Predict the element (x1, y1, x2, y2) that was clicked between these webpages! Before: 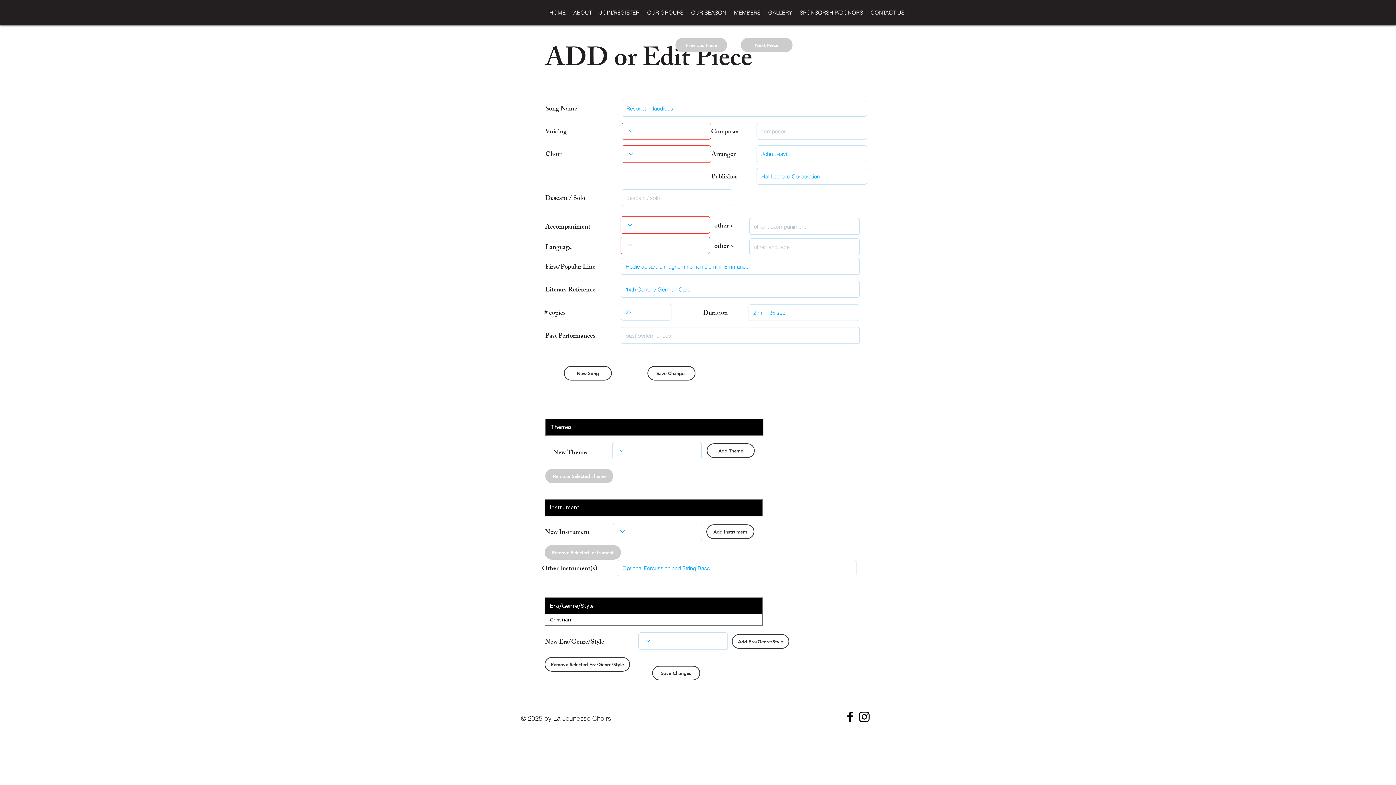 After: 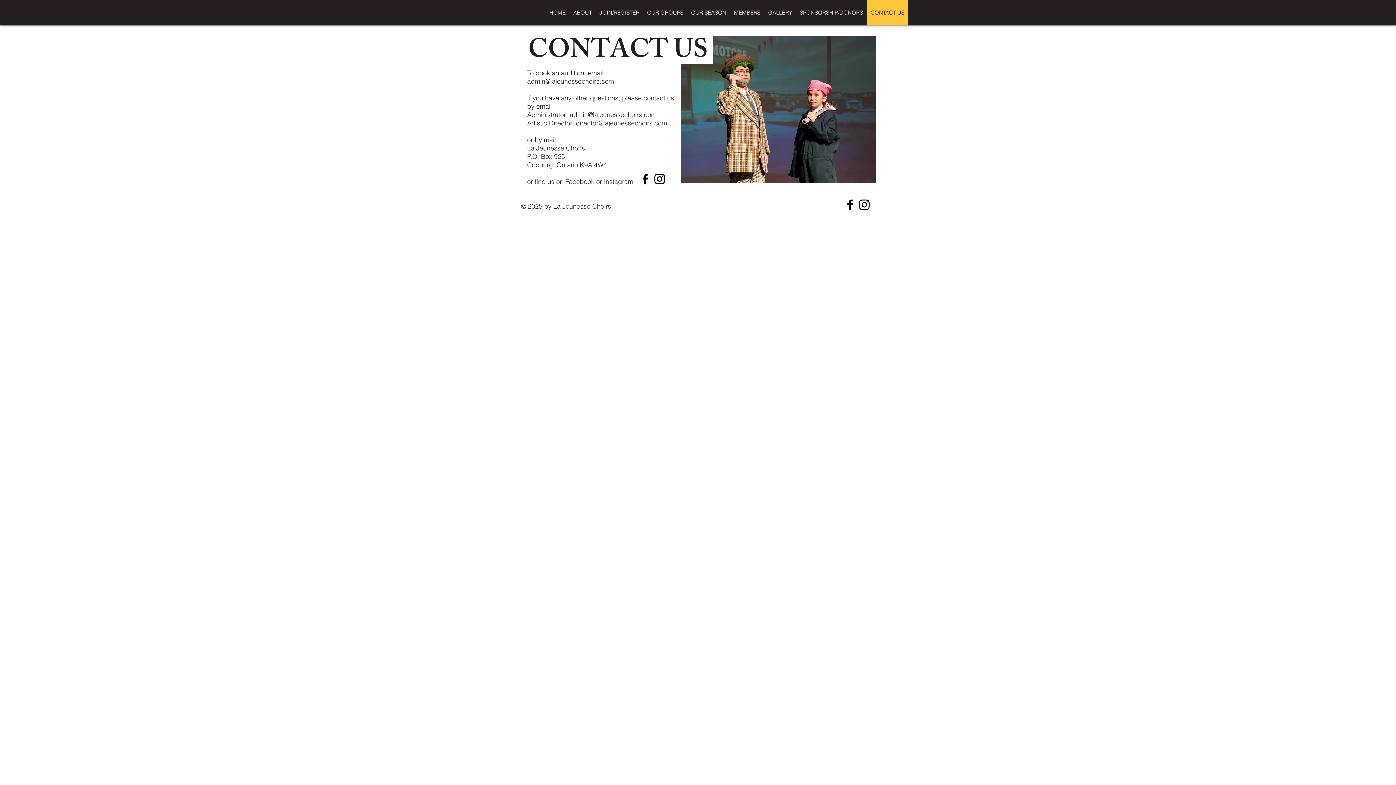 Action: label: CONTACT US bbox: (866, 0, 908, 25)